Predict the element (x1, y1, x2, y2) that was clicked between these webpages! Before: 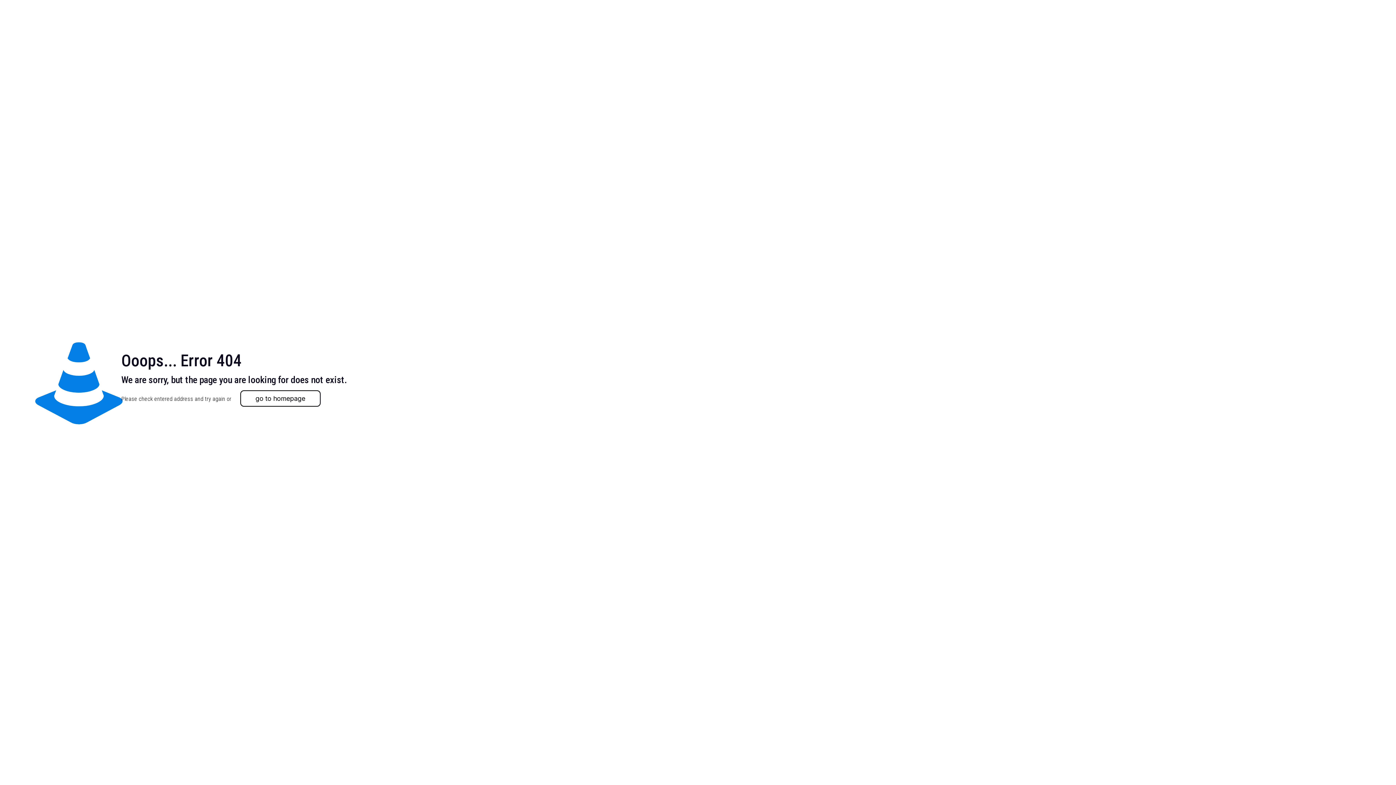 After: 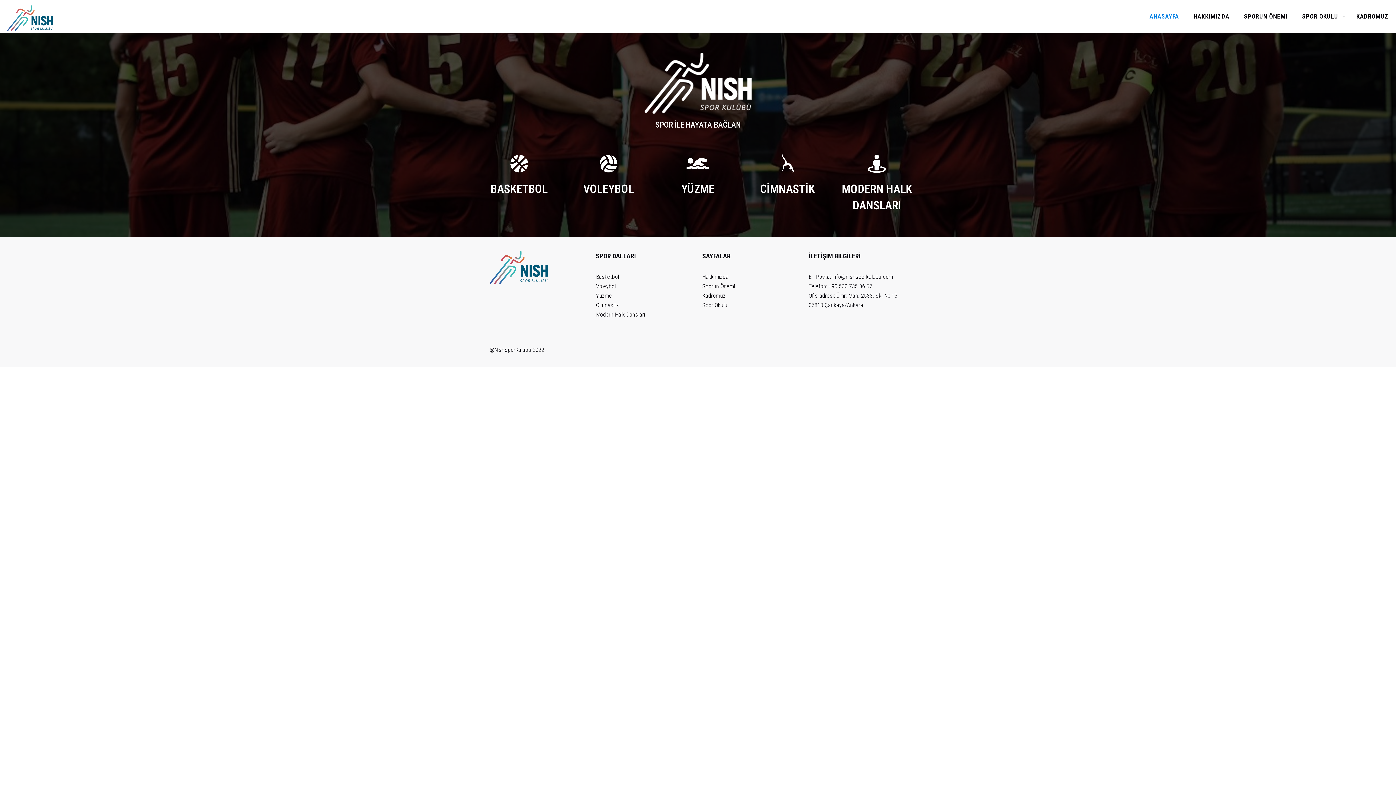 Action: label: go to homepage bbox: (240, 390, 320, 406)